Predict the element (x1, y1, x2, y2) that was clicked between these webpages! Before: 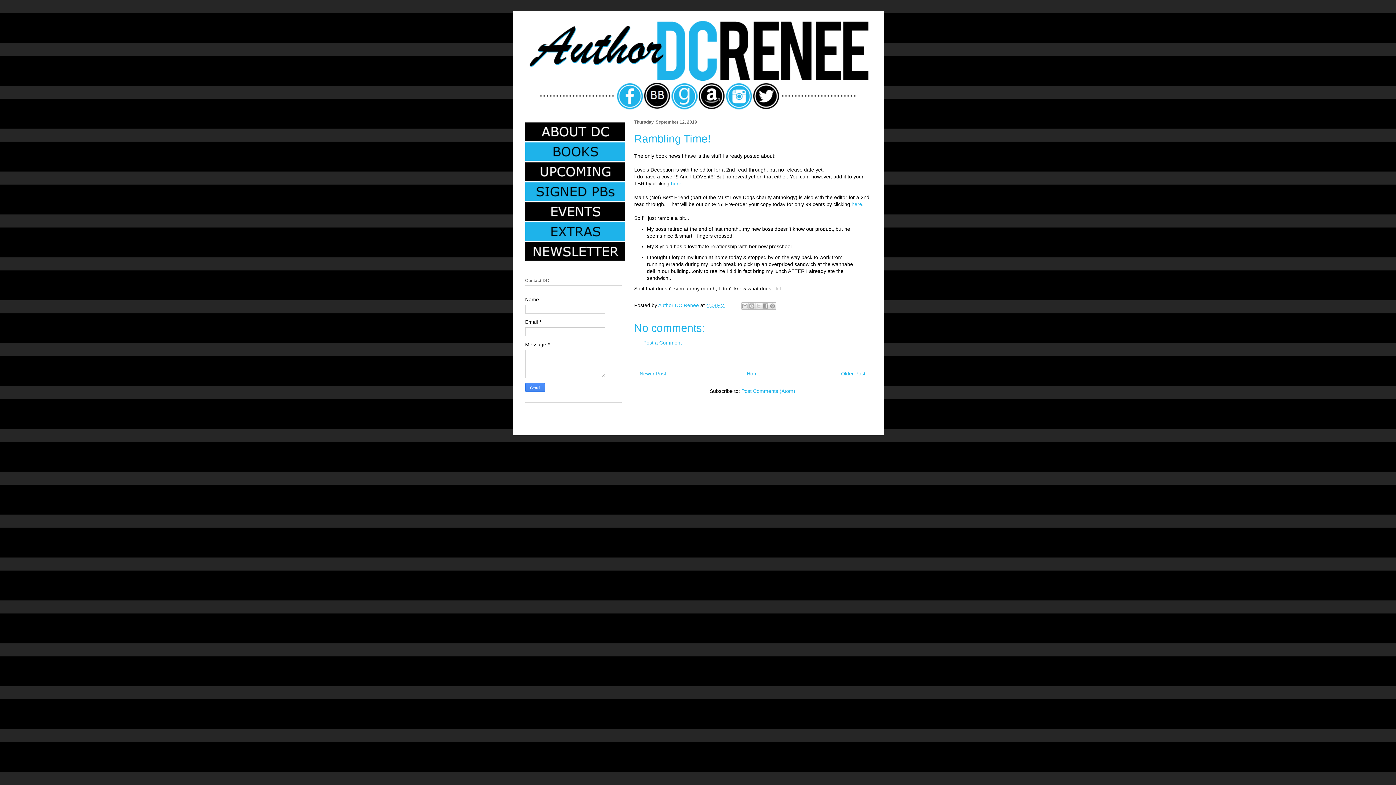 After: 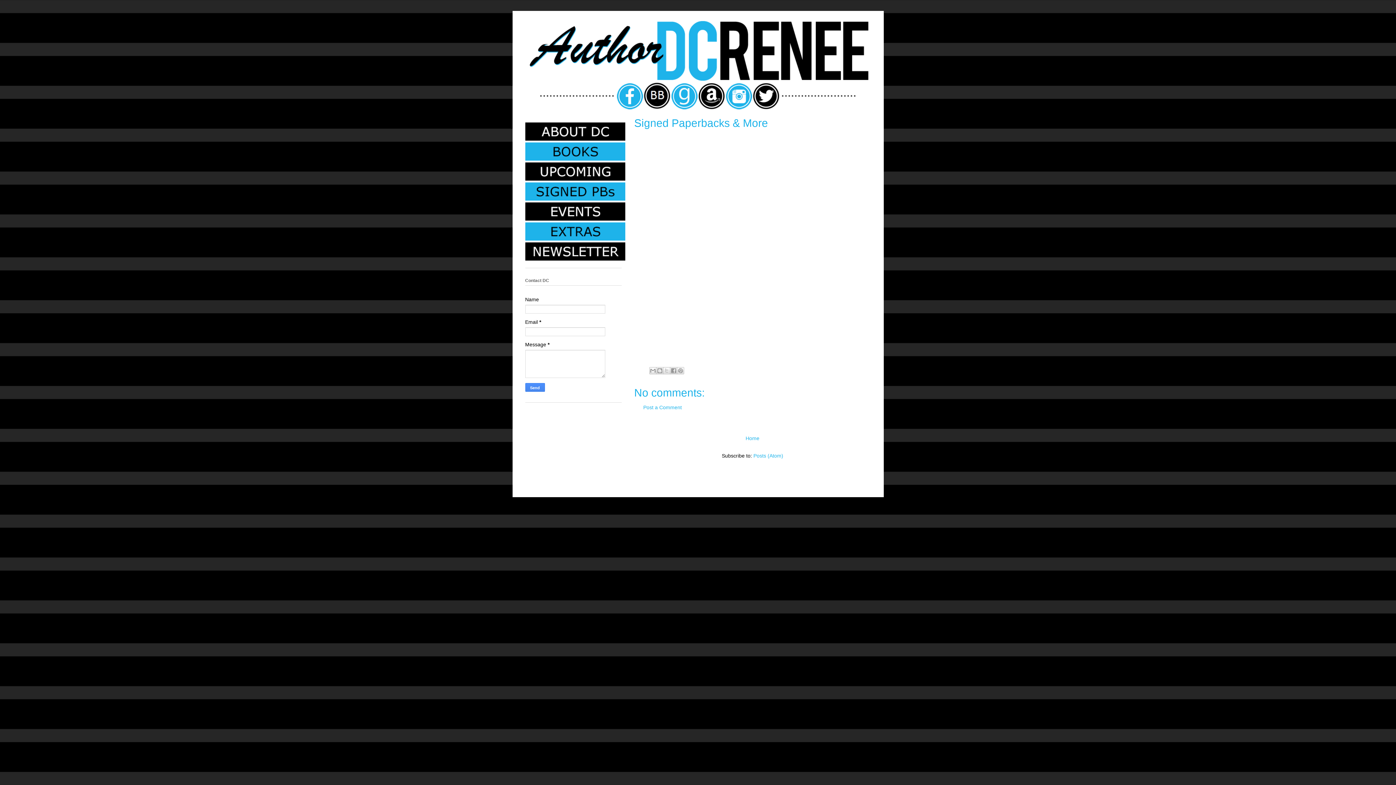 Action: bbox: (525, 196, 625, 201)